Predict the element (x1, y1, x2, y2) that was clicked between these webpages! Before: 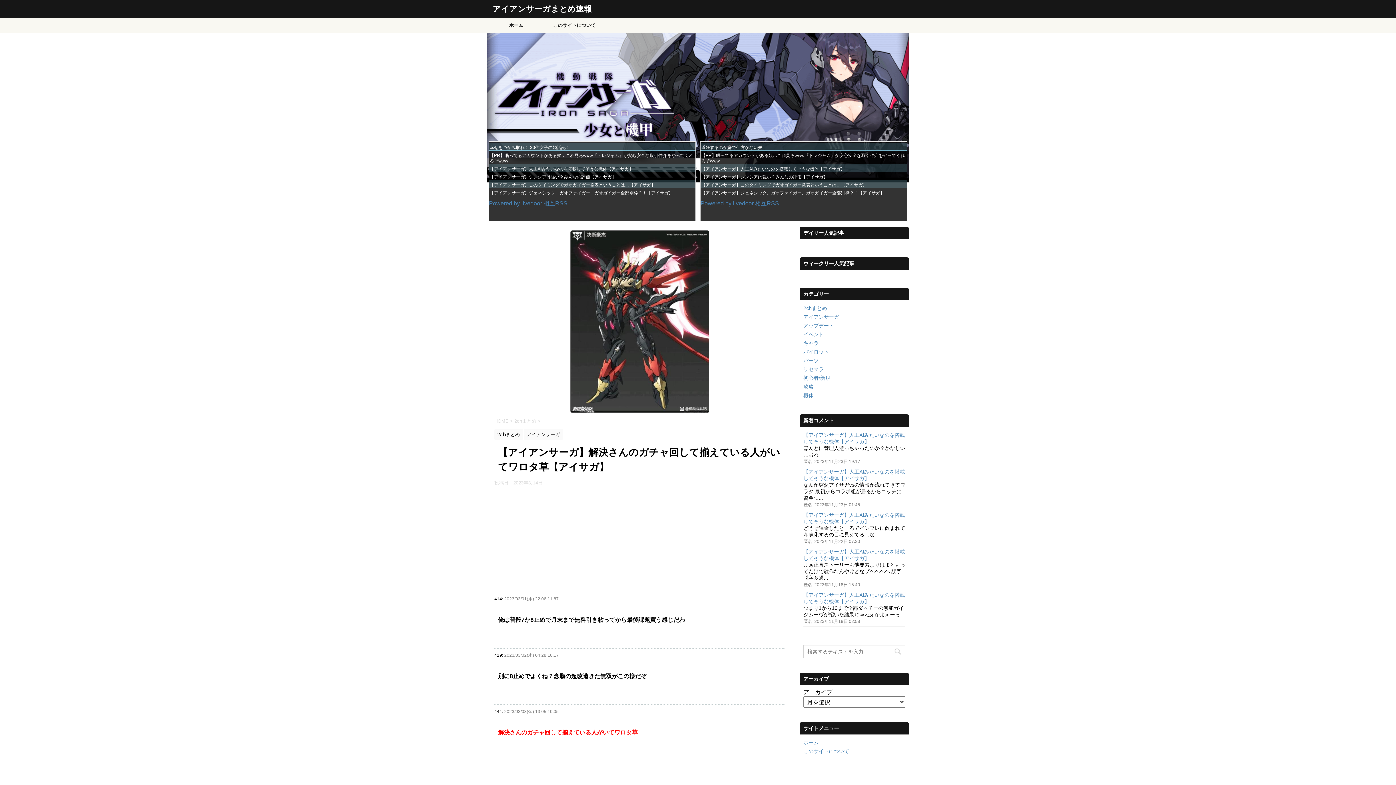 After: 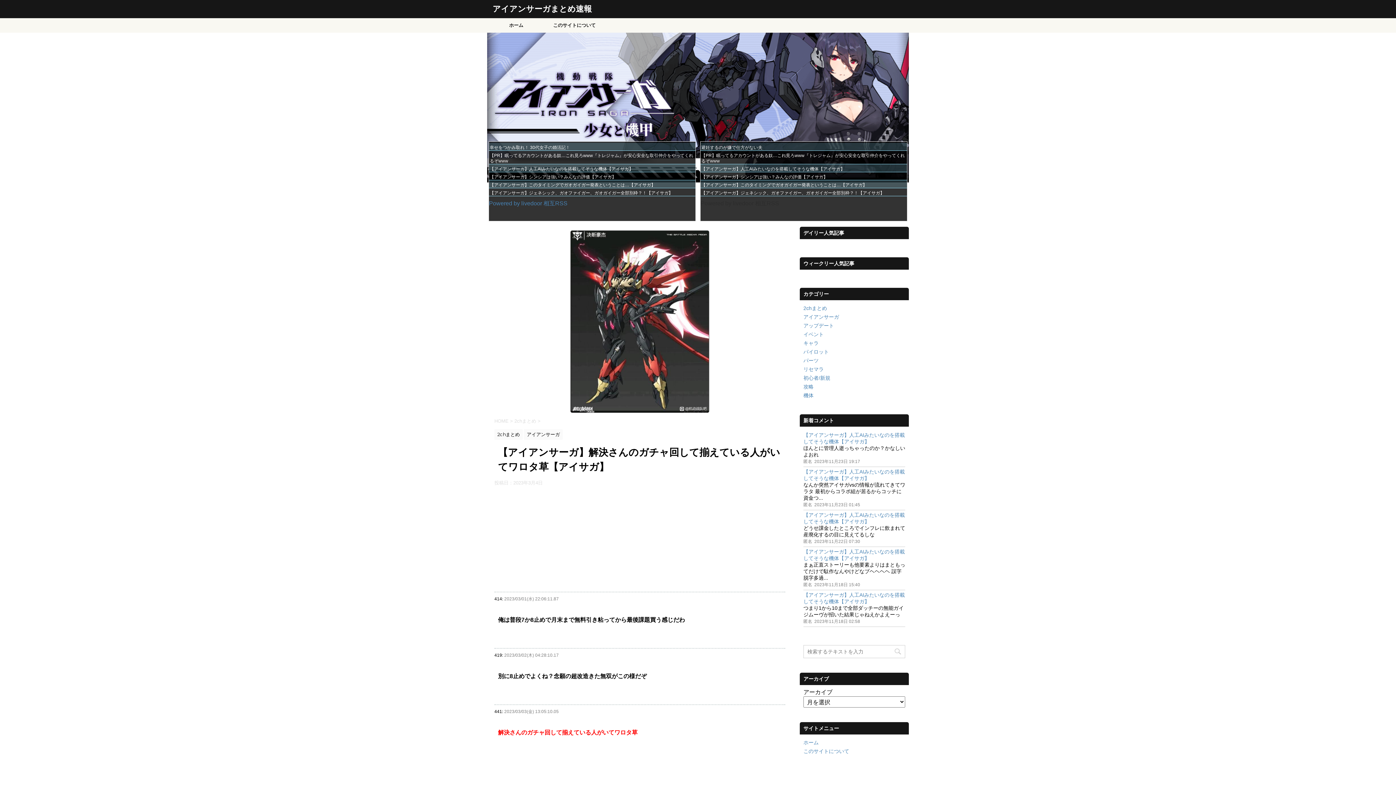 Action: bbox: (700, 200, 779, 206) label: Powered by livedoor 相互RSS